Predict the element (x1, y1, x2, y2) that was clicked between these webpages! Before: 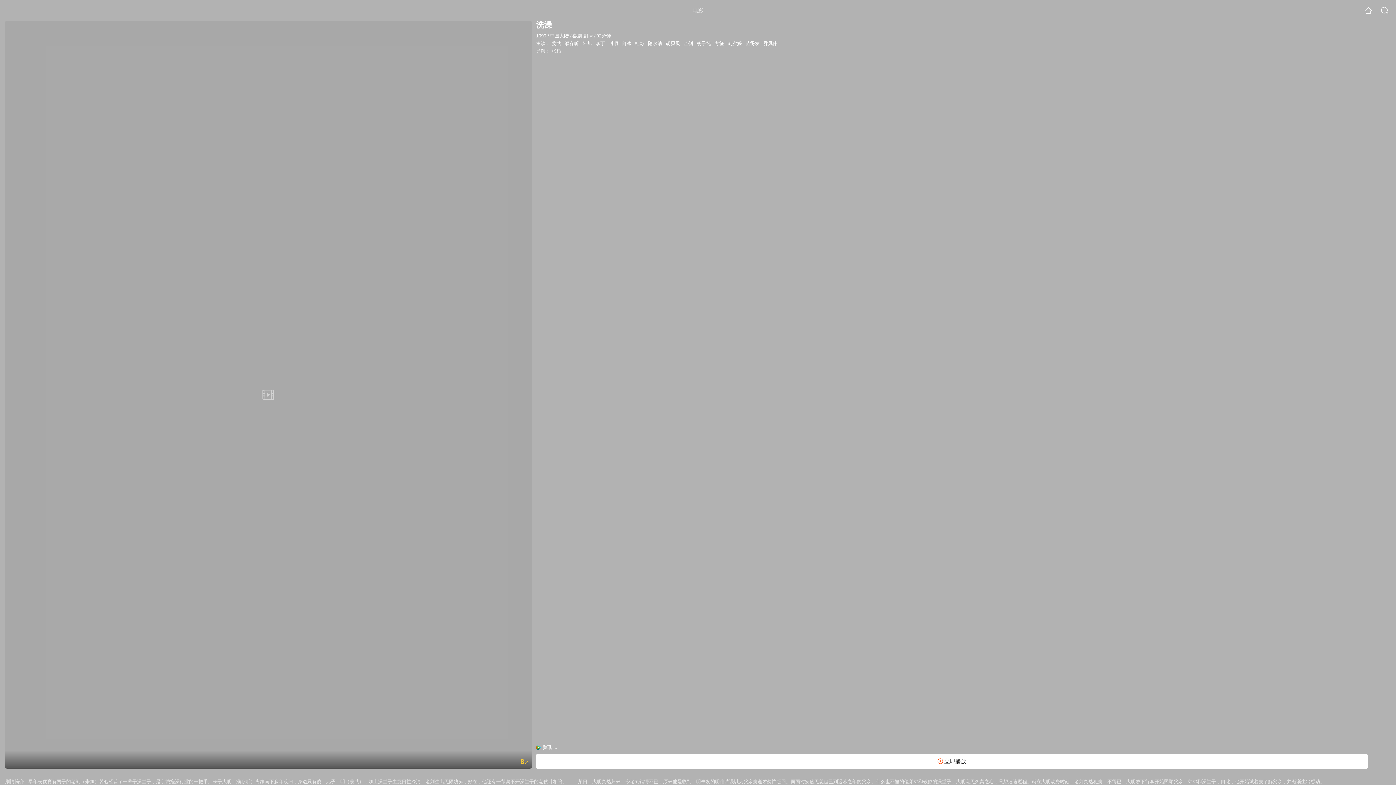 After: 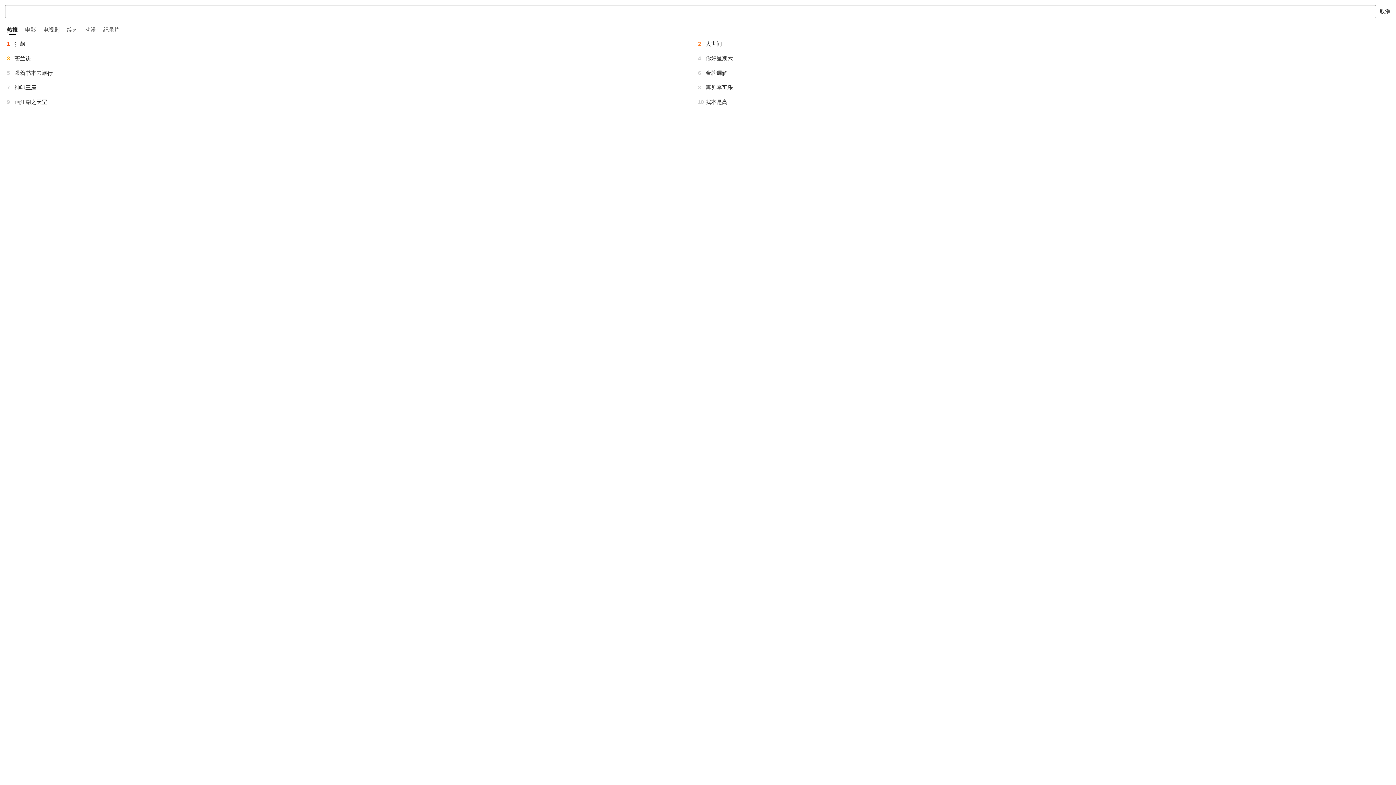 Action: bbox: (1381, 6, 1389, 14)